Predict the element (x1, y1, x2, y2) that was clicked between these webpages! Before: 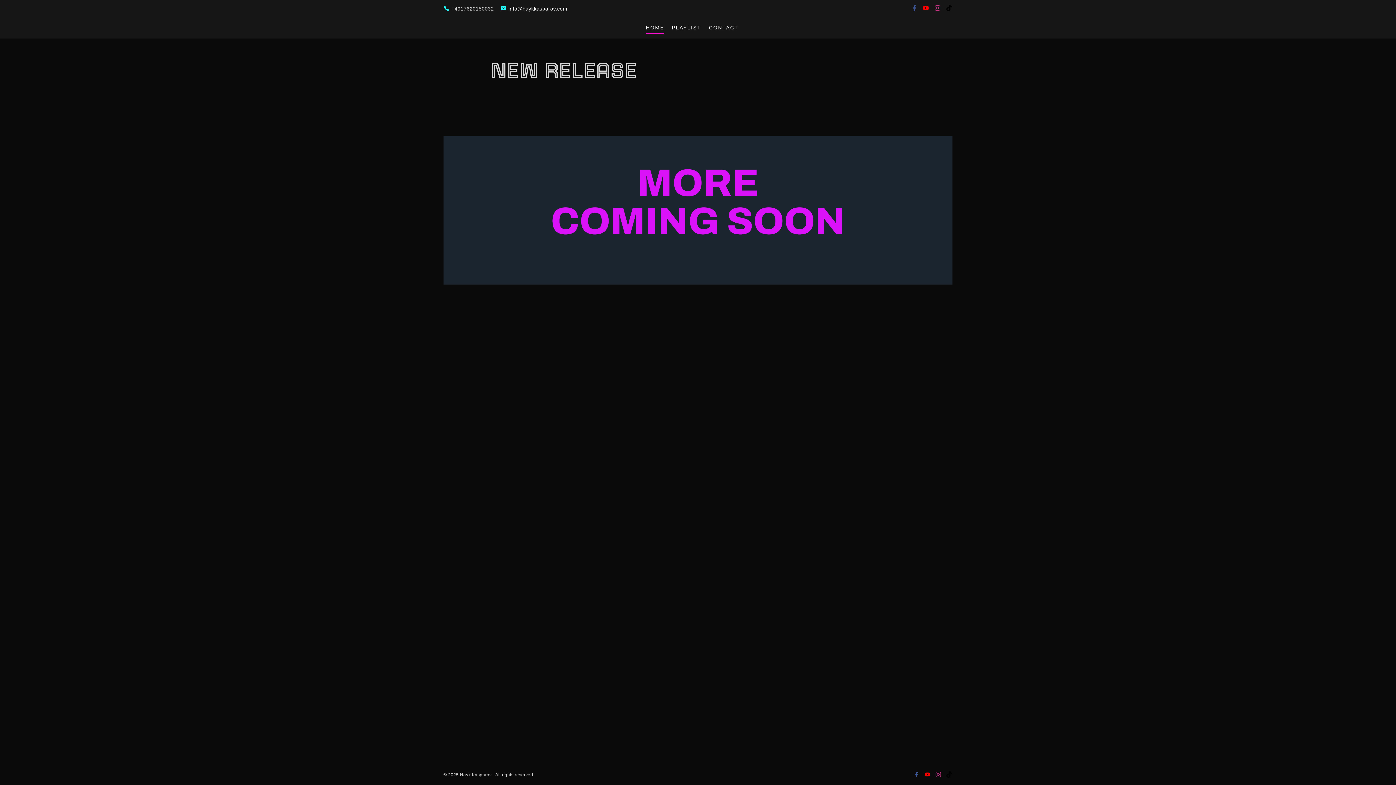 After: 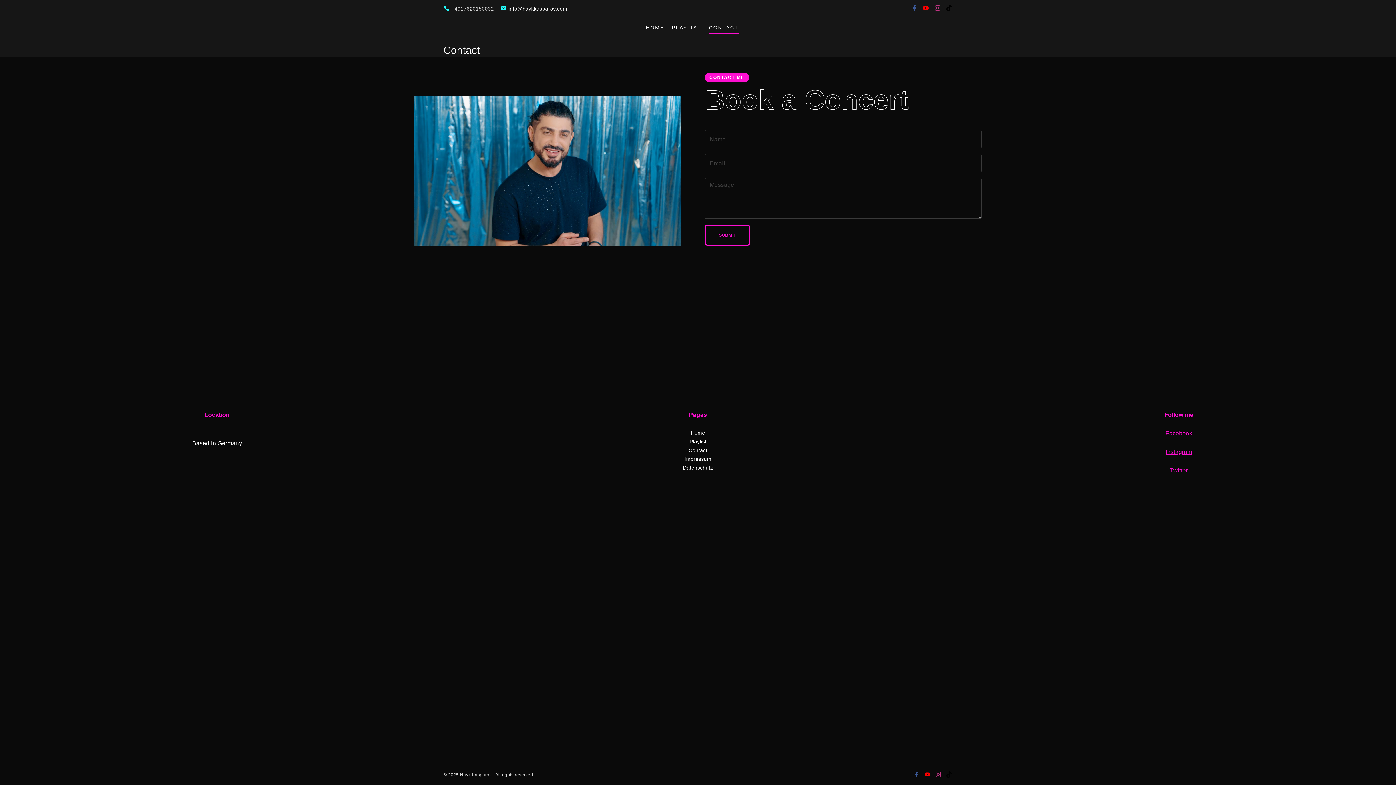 Action: bbox: (709, 21, 738, 34) label: CONTACT